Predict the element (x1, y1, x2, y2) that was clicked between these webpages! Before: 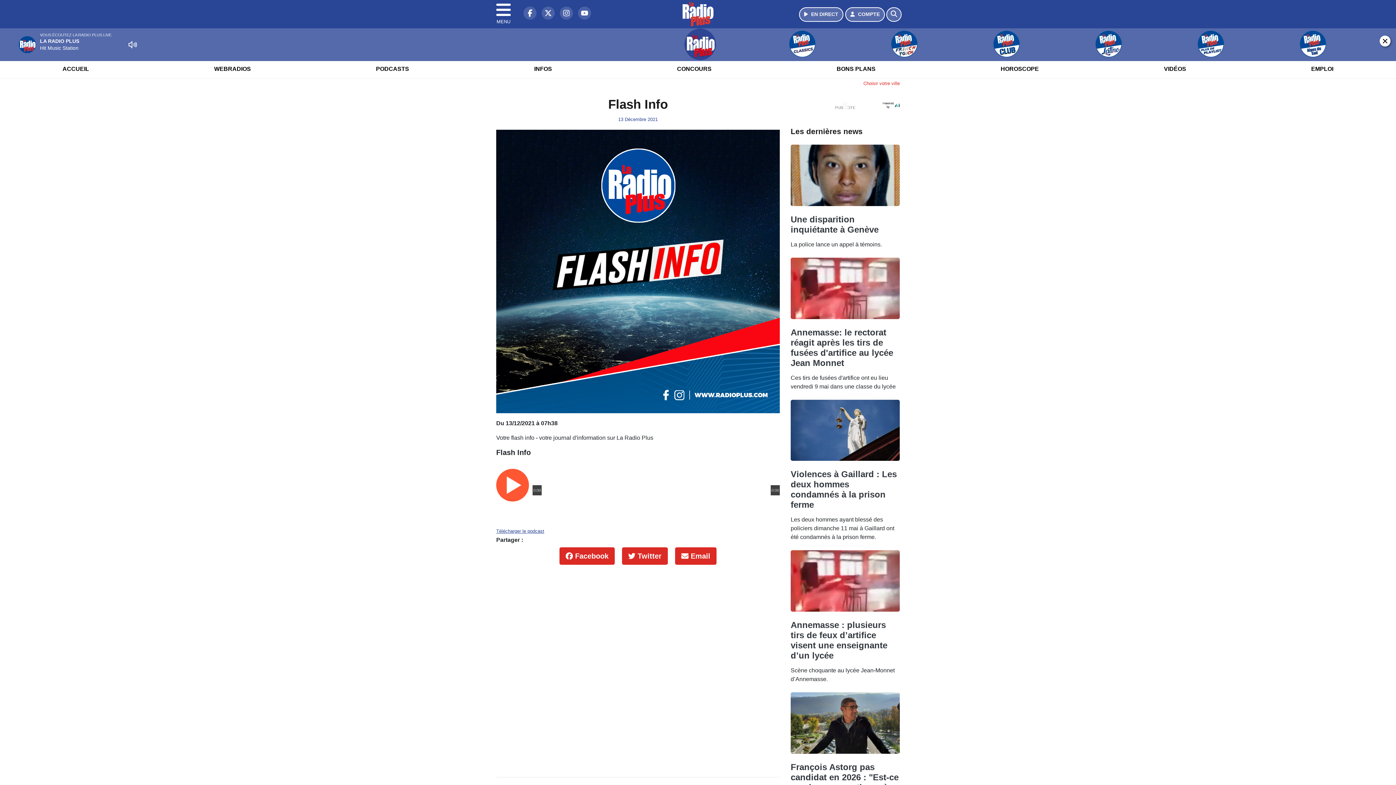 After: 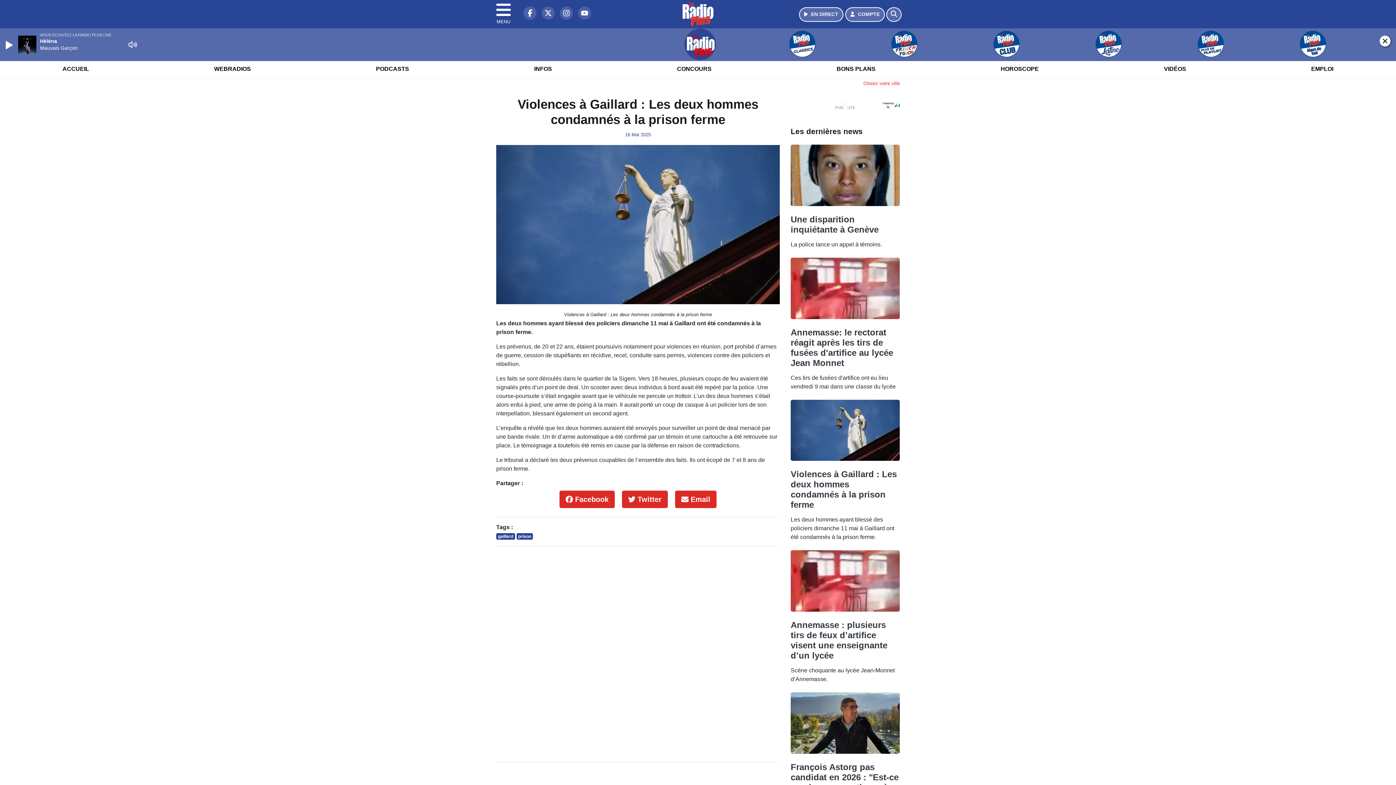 Action: label: Violences à Gaillard : Les deux hommes condamnés à la prison ferme bbox: (790, 503, 897, 544)